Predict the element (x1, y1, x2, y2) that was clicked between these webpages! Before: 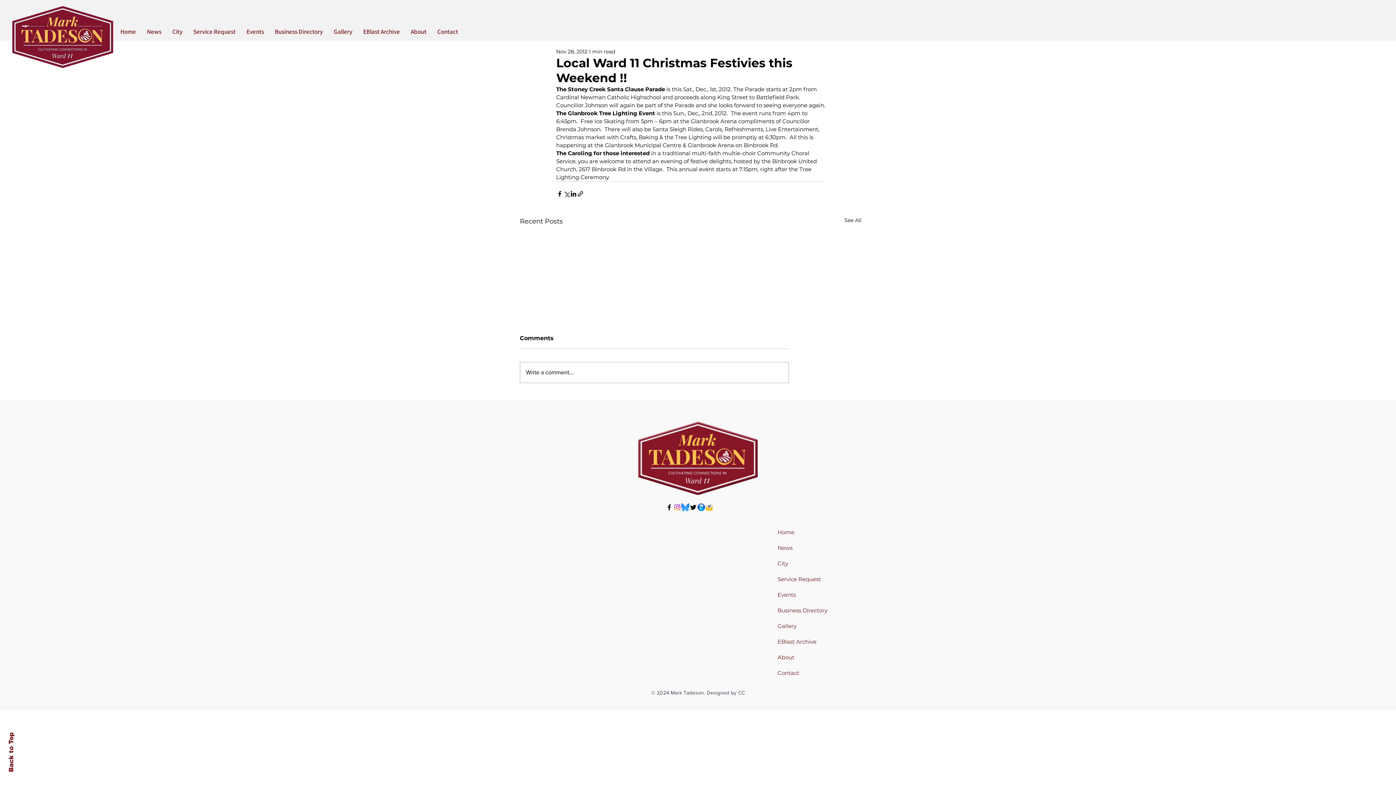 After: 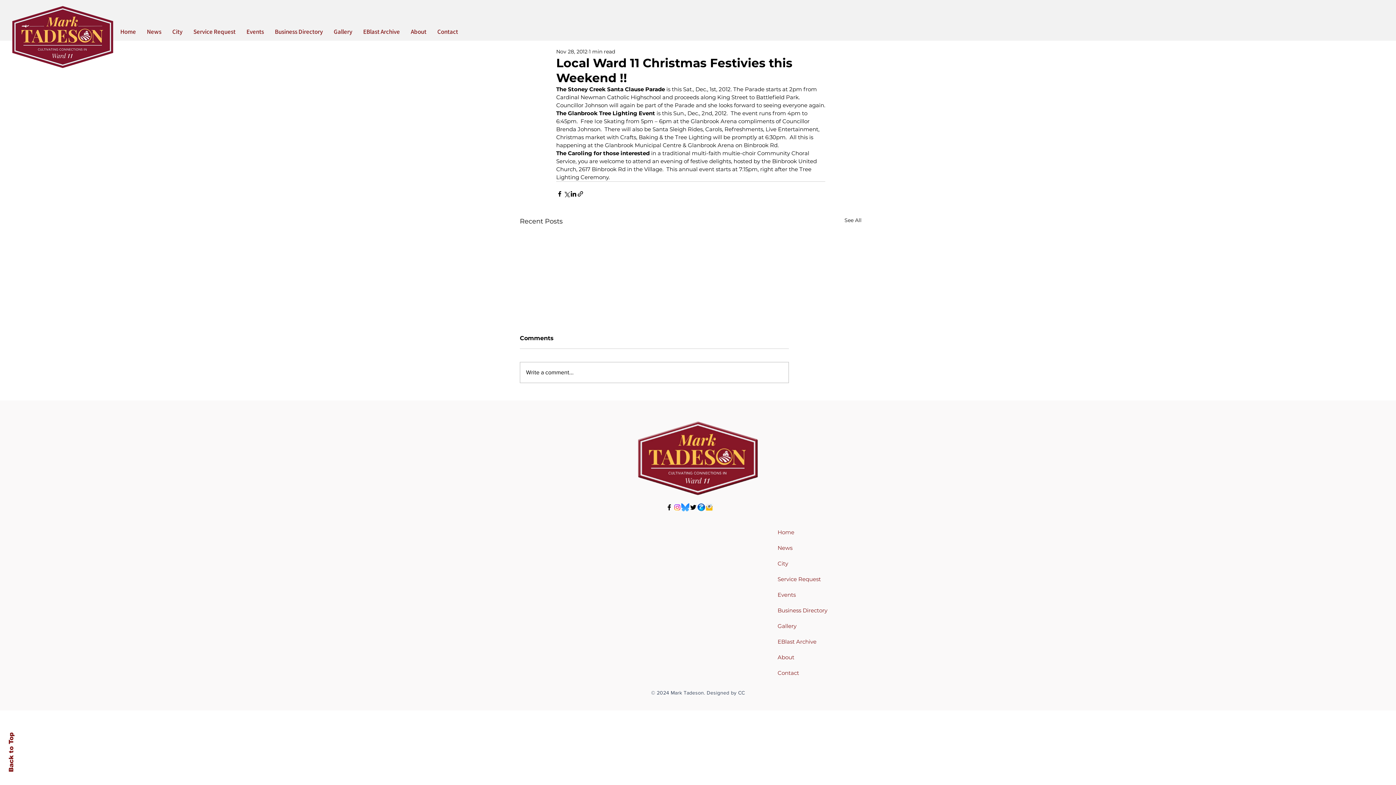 Action: bbox: (673, 503, 681, 511) label: Instagram